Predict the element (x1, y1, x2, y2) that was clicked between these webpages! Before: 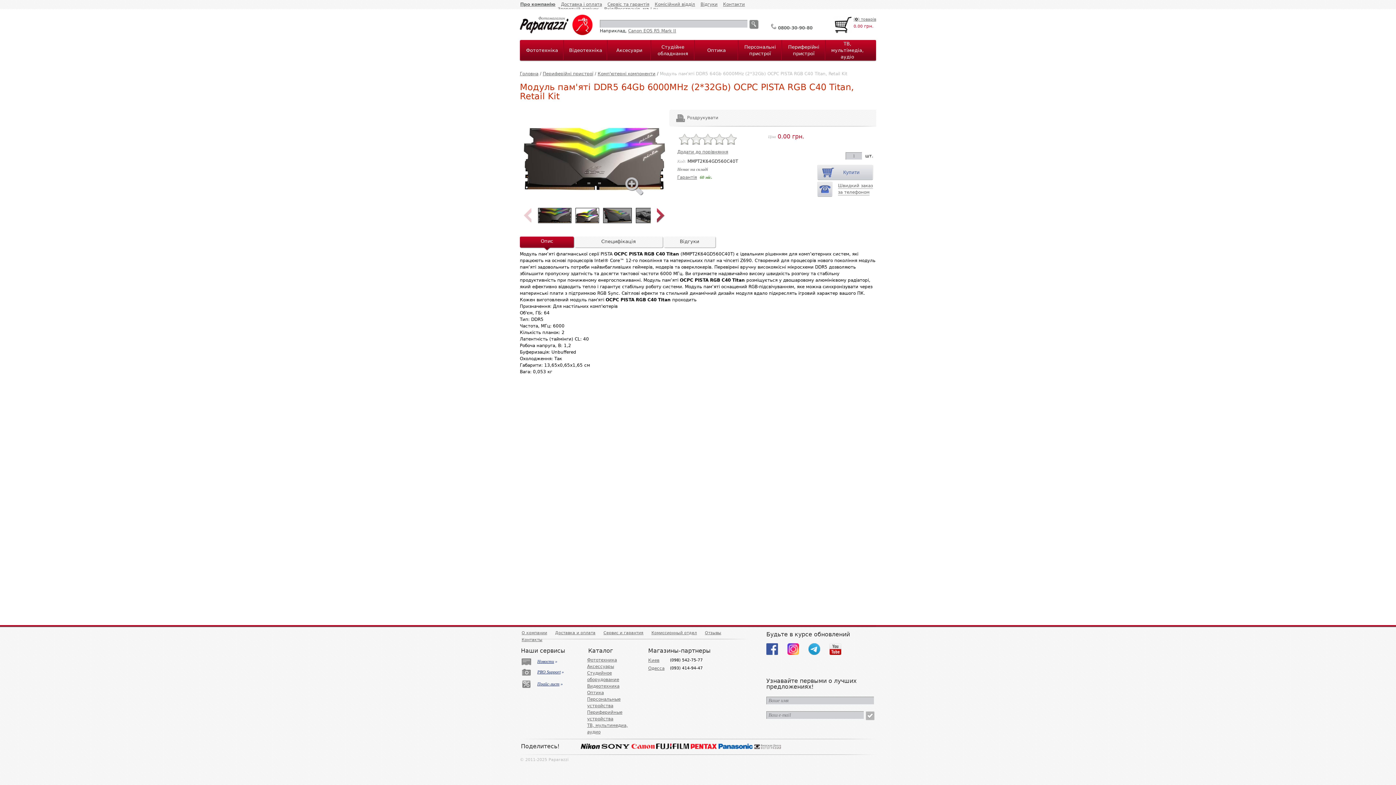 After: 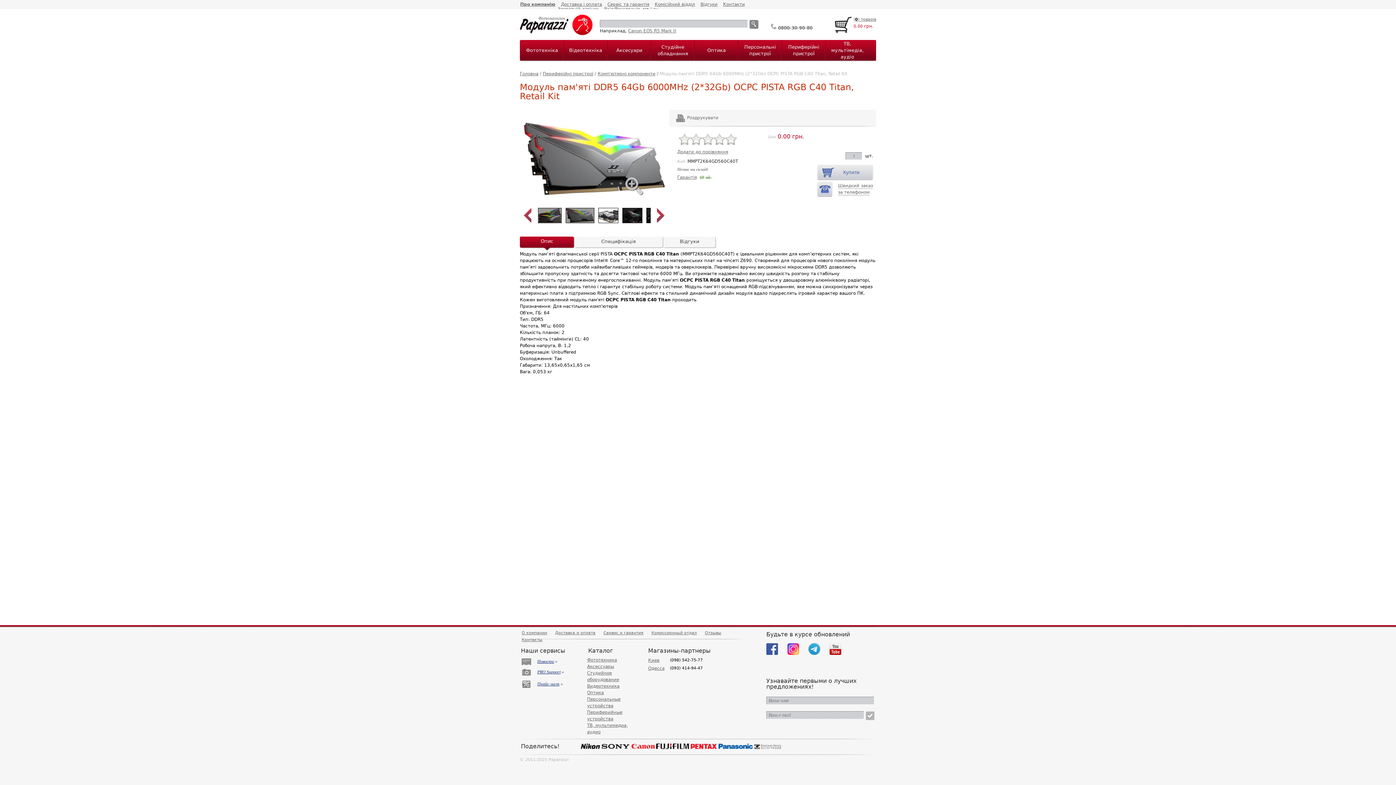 Action: bbox: (787, 643, 799, 655)